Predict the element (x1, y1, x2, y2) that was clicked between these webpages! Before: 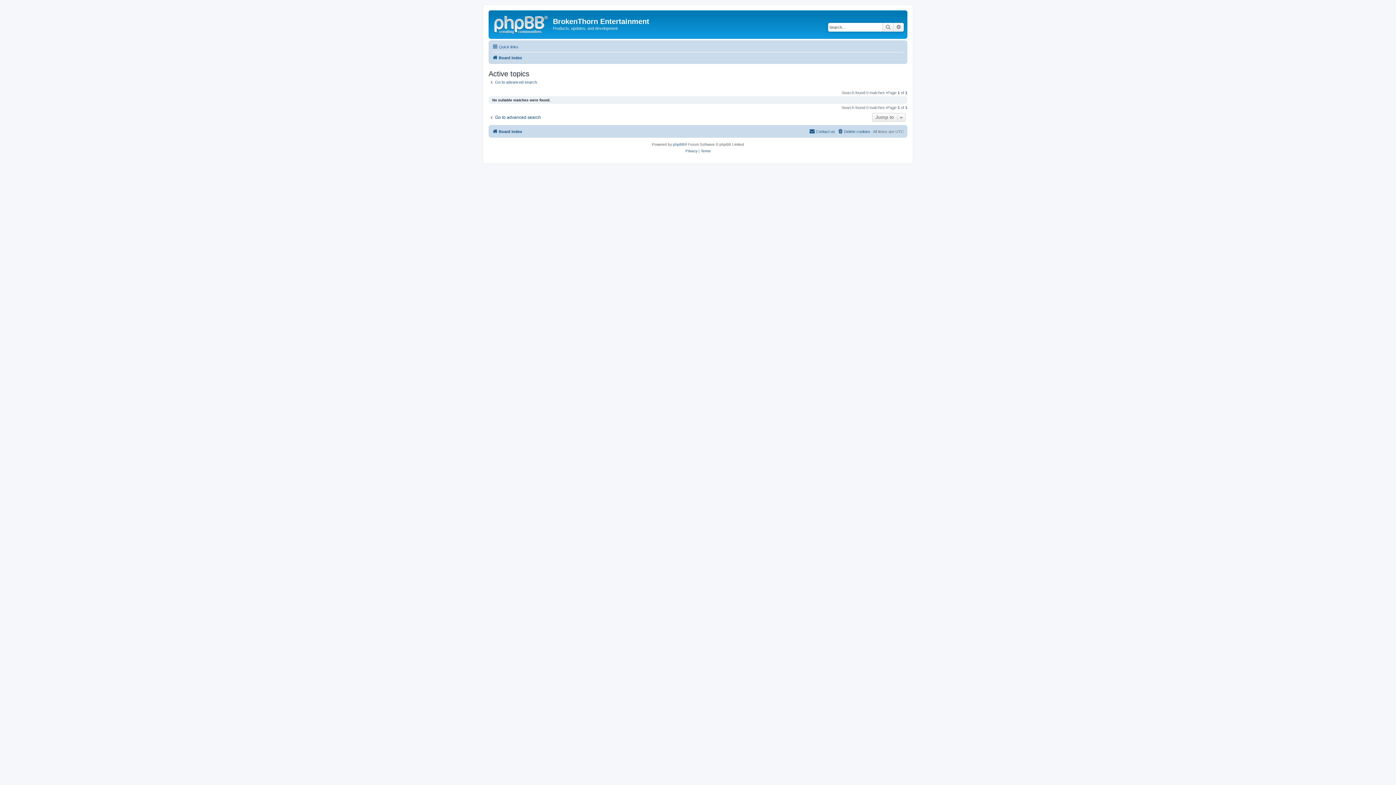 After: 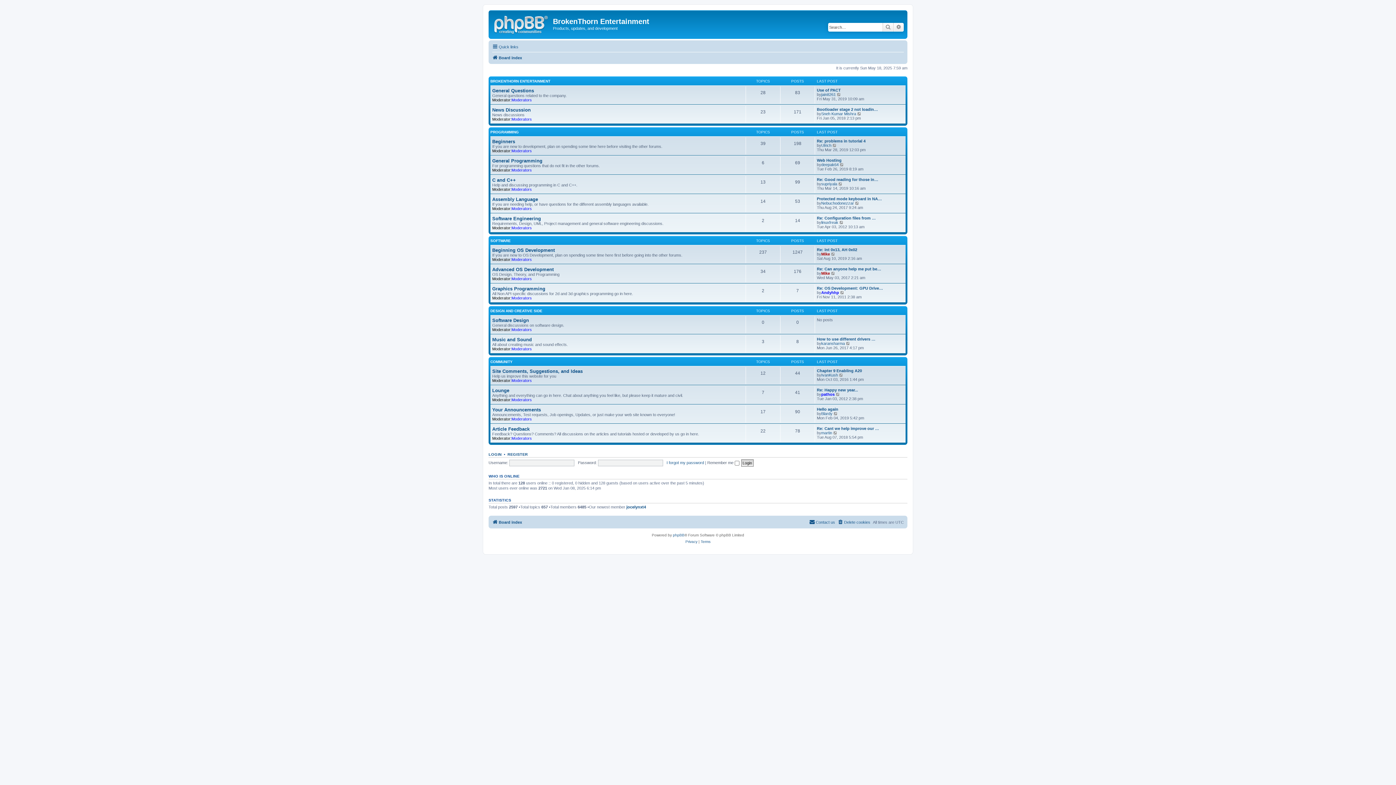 Action: label: Board index bbox: (492, 53, 522, 62)